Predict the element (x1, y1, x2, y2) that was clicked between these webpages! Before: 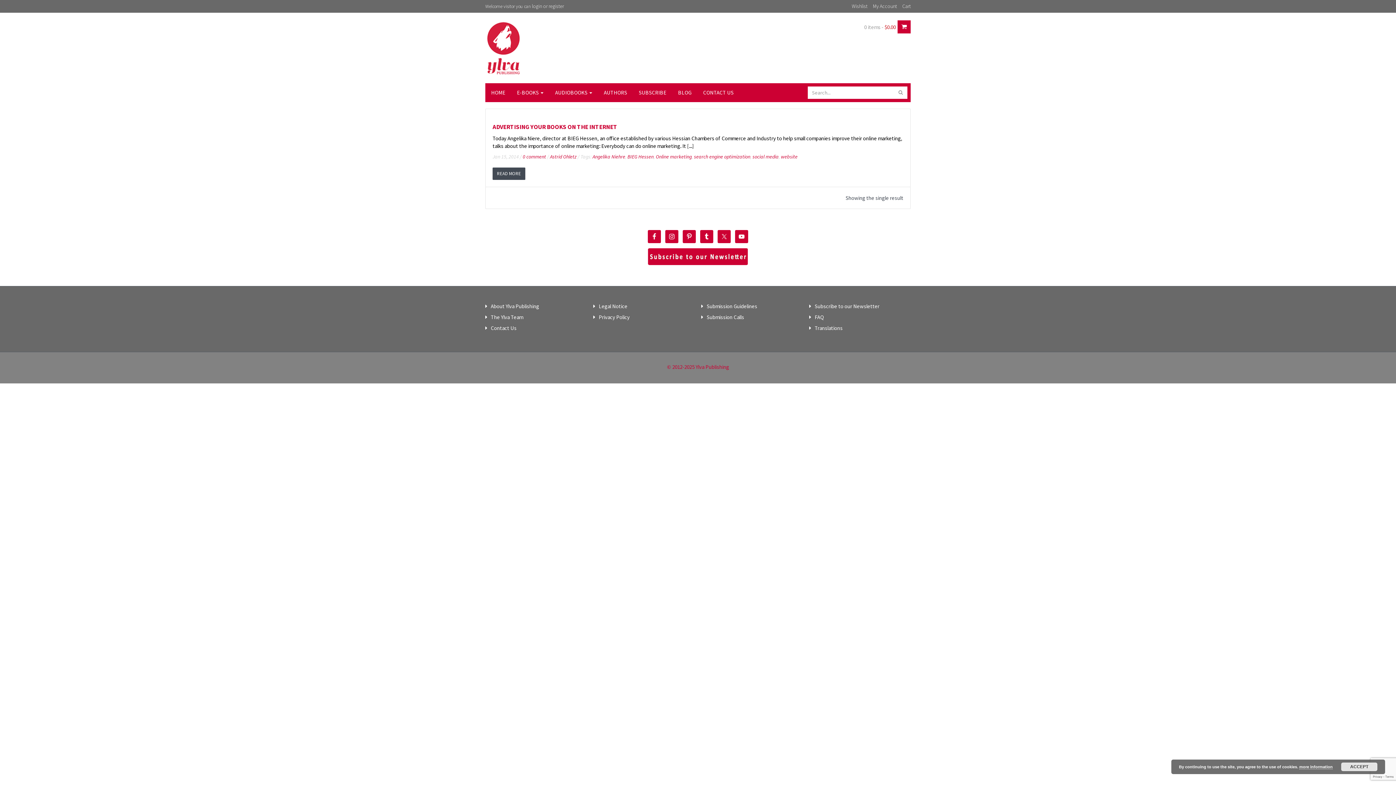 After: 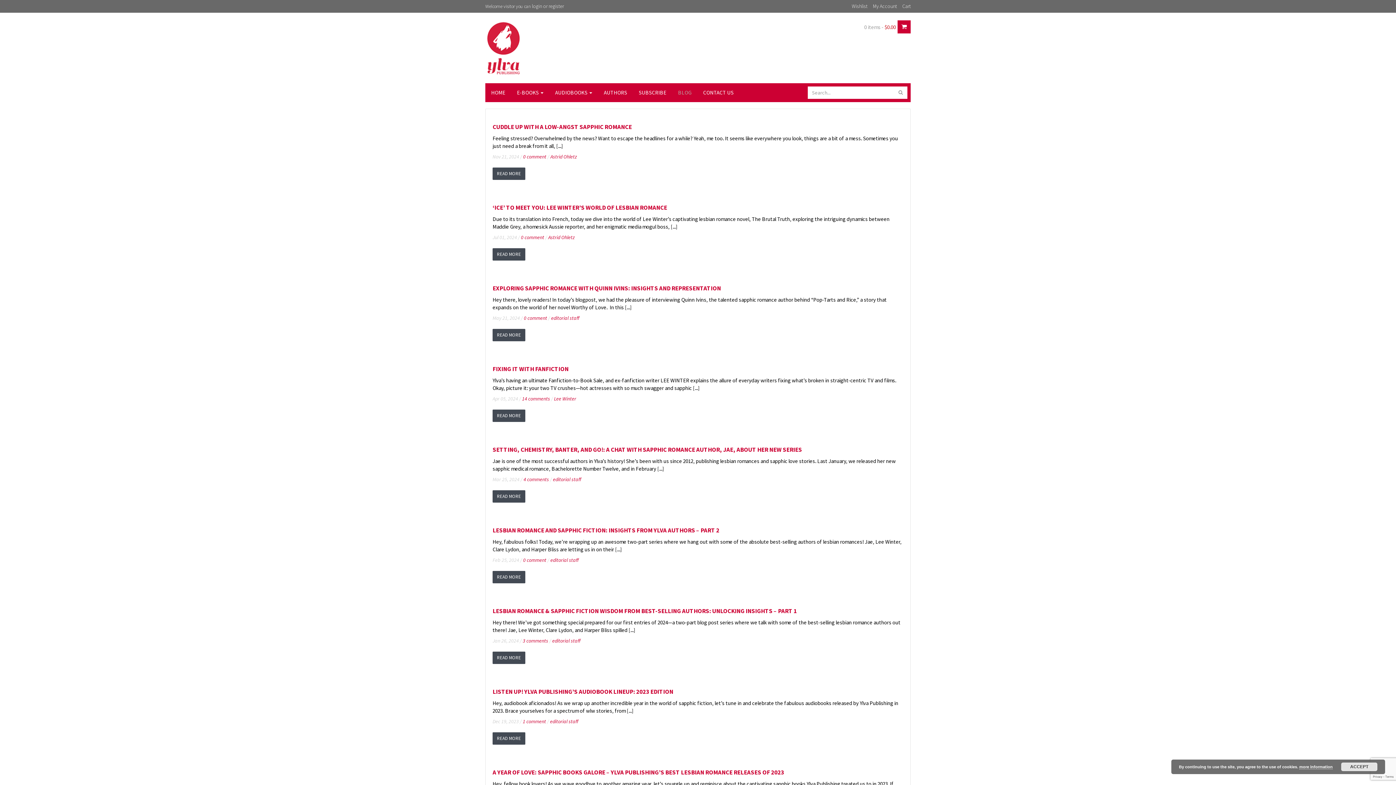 Action: bbox: (672, 83, 697, 102) label: BLOG